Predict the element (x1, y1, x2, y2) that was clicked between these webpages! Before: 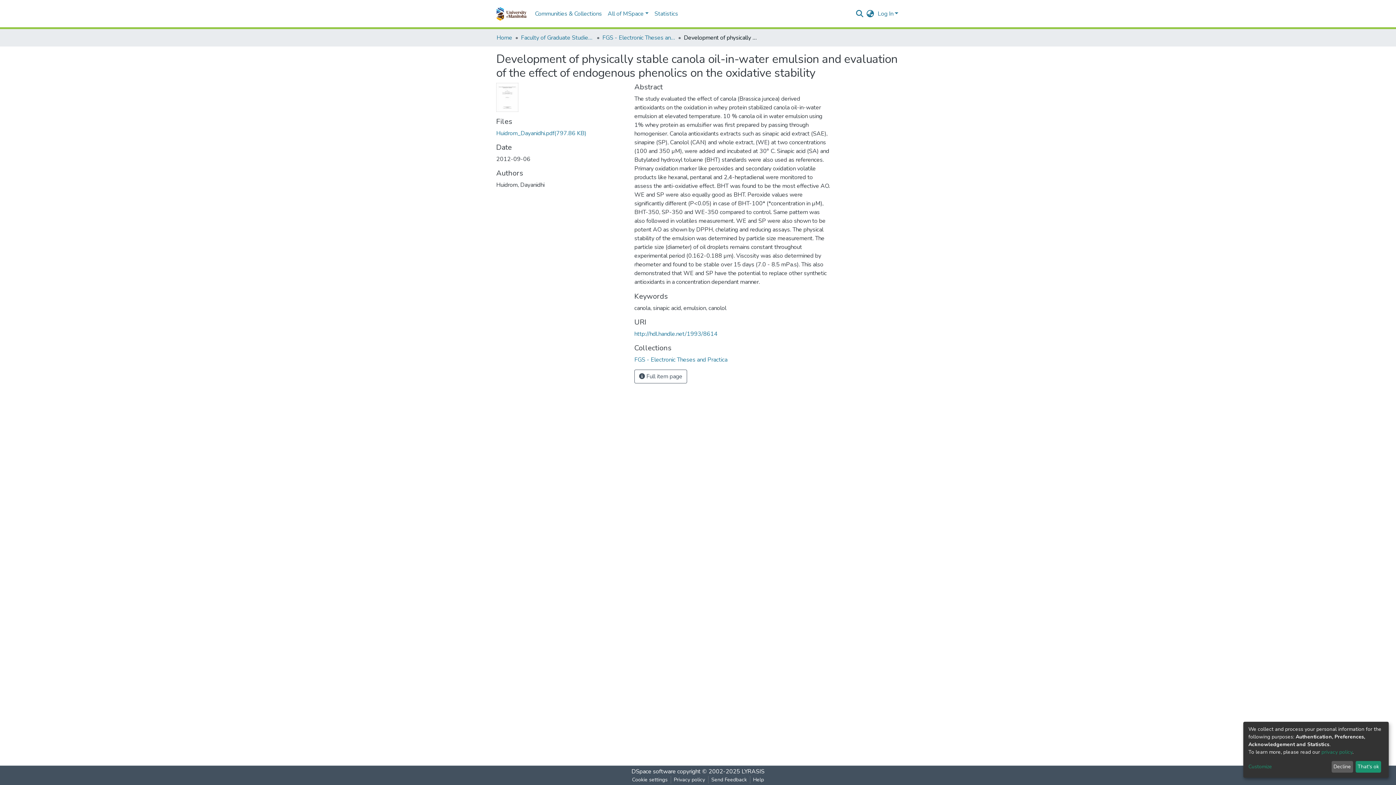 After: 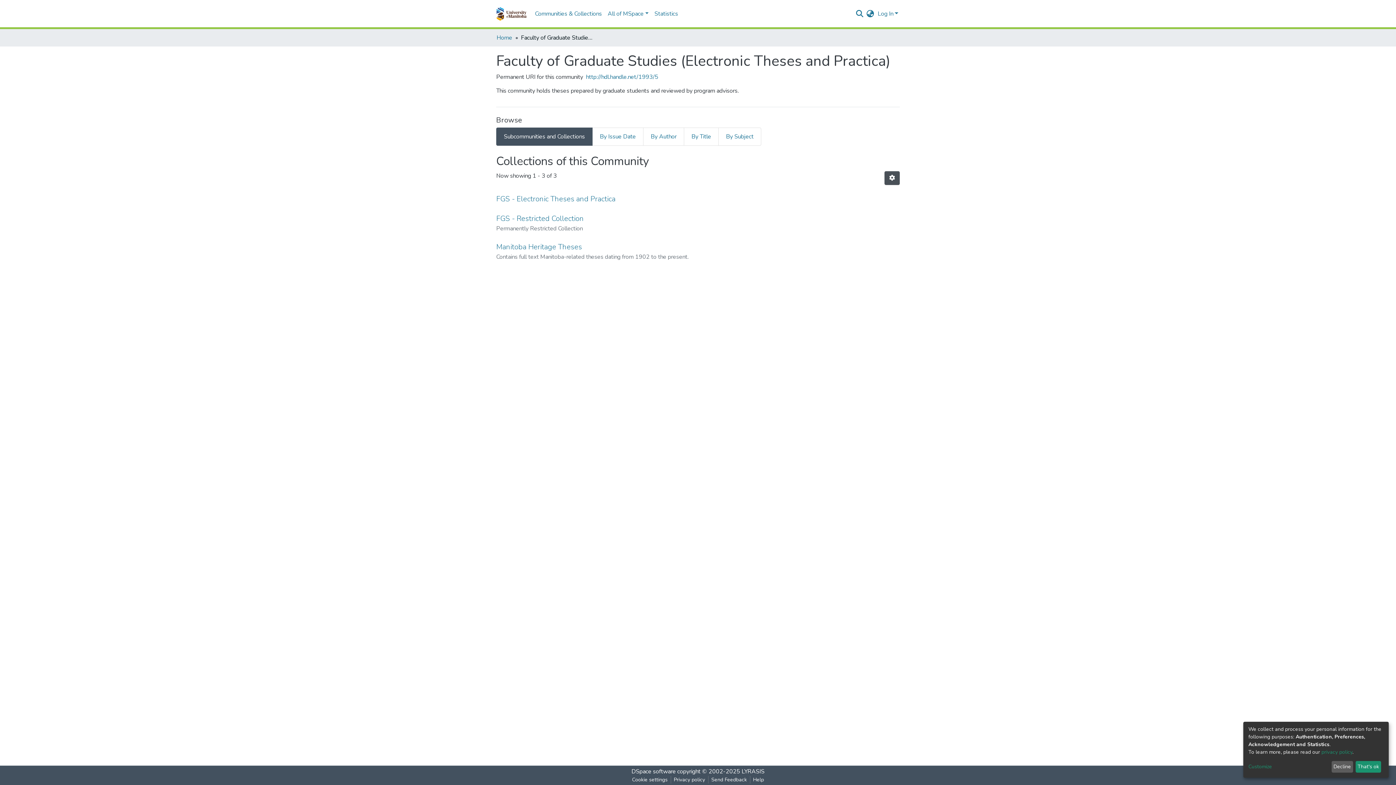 Action: bbox: (521, 33, 593, 42) label: Faculty of Graduate Studies (Electronic Theses and Practica)